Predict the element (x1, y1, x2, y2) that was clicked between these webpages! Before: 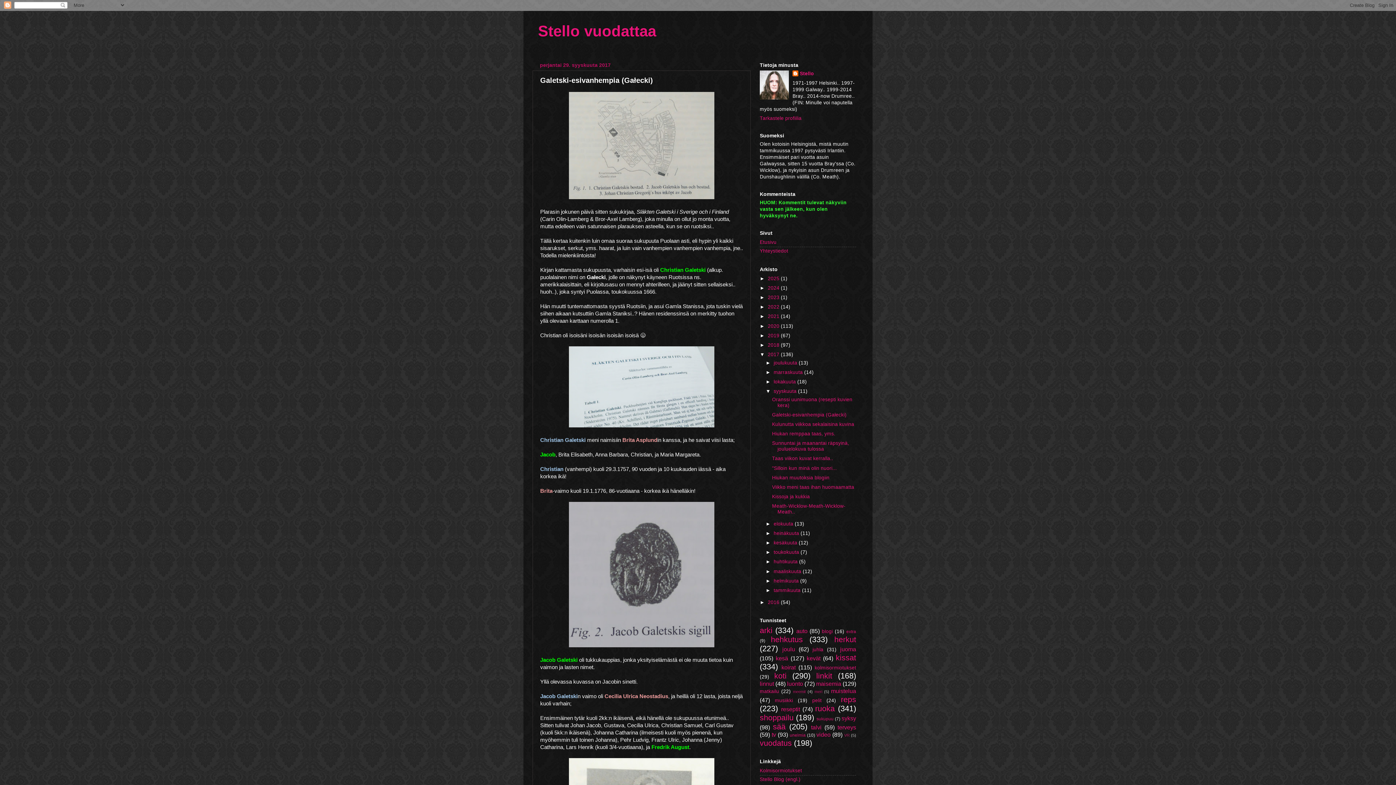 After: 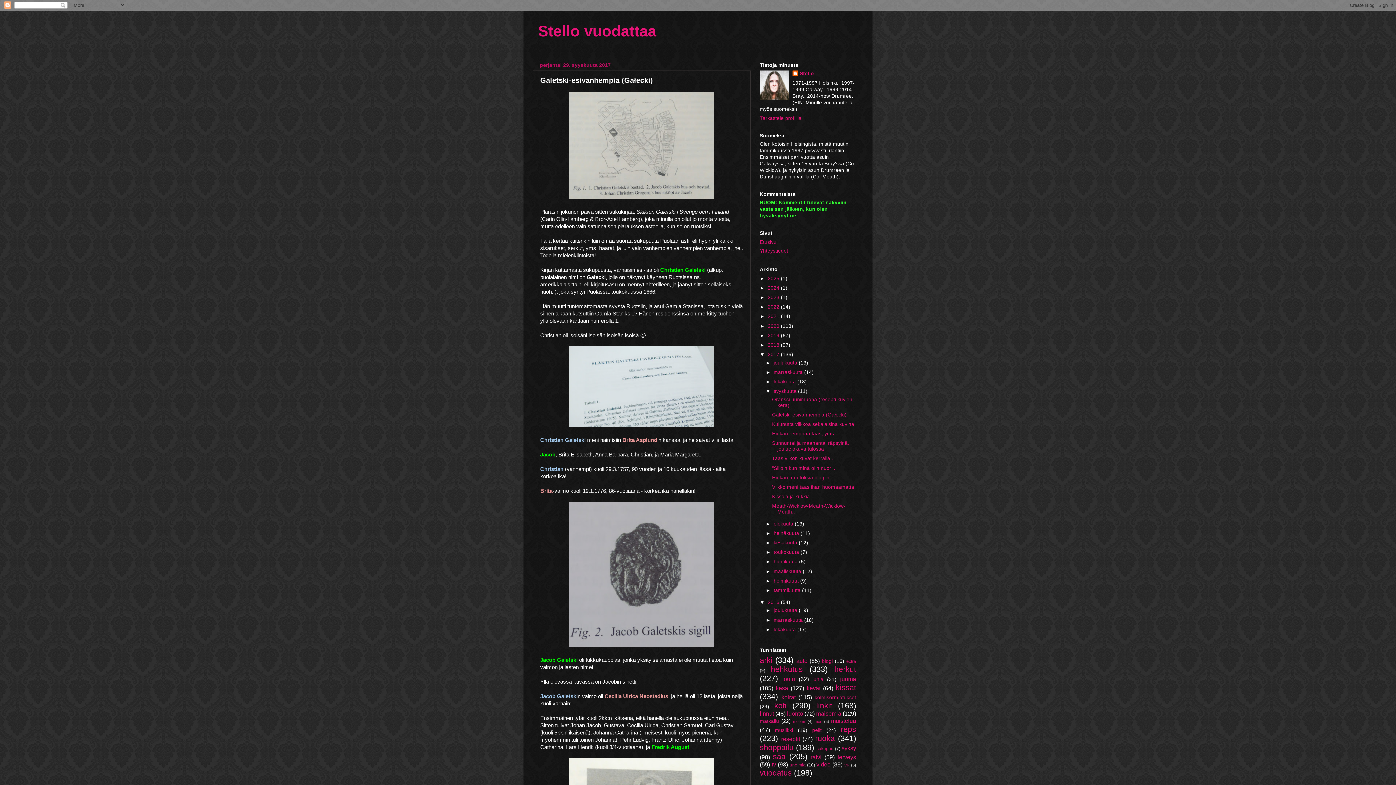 Action: label: ►   bbox: (760, 599, 768, 605)